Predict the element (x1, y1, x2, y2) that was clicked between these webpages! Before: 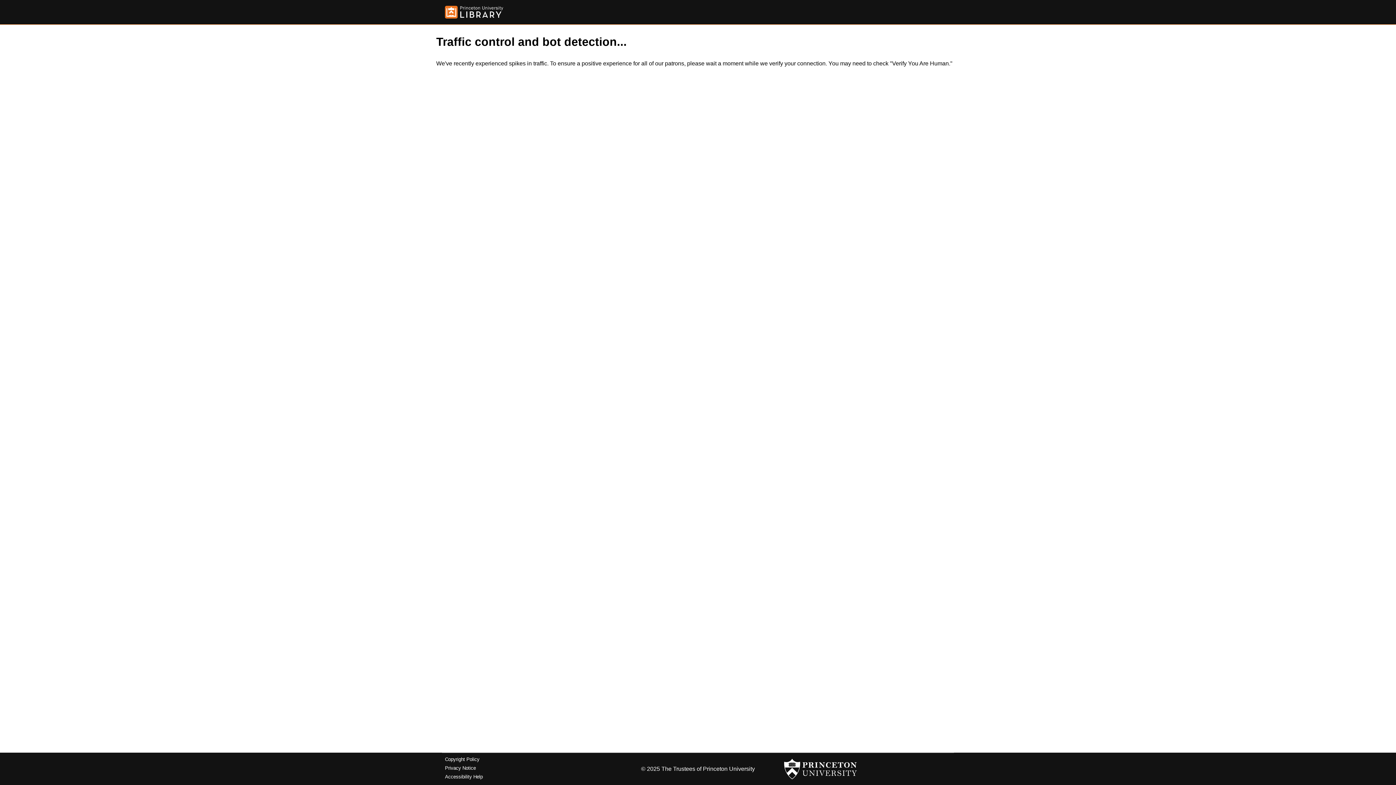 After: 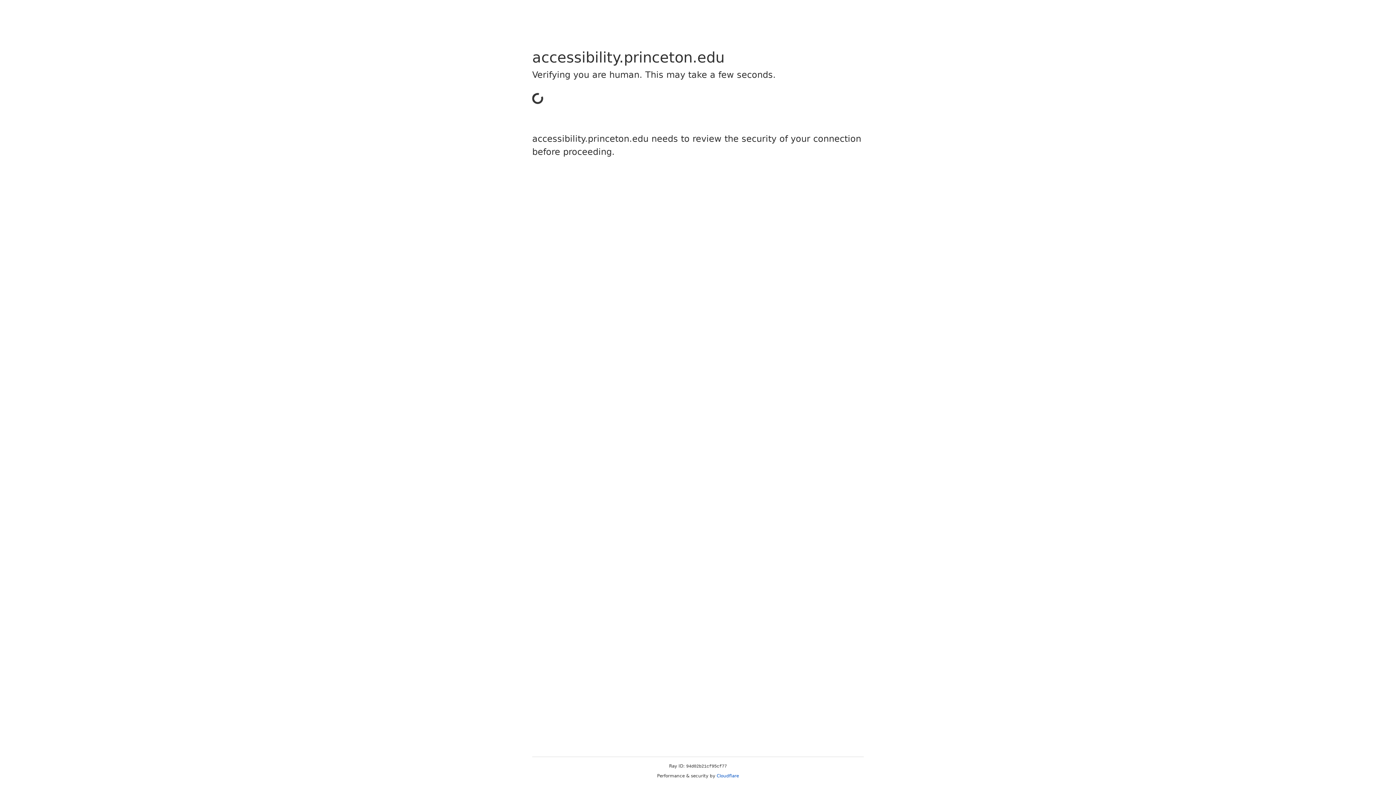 Action: bbox: (445, 774, 482, 779) label: Accessibility Help